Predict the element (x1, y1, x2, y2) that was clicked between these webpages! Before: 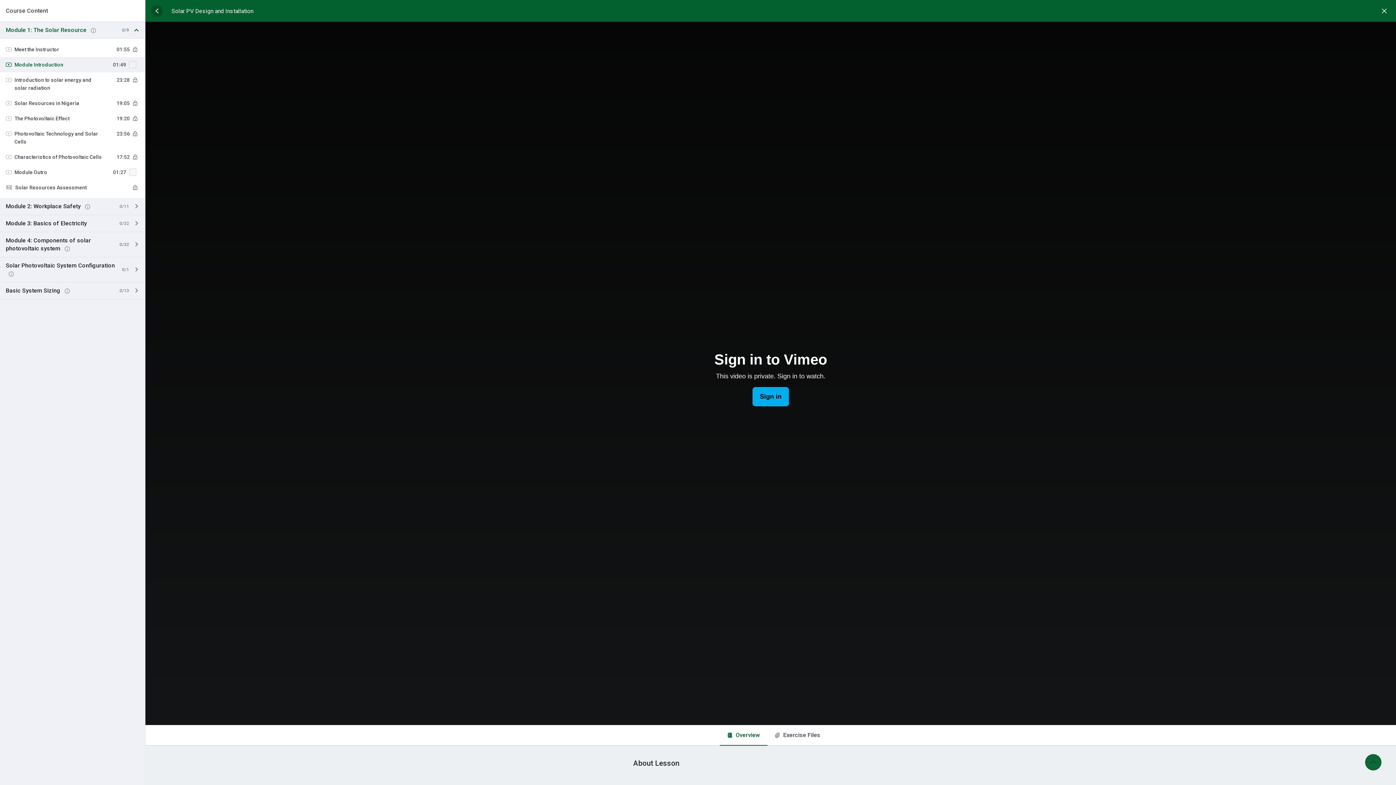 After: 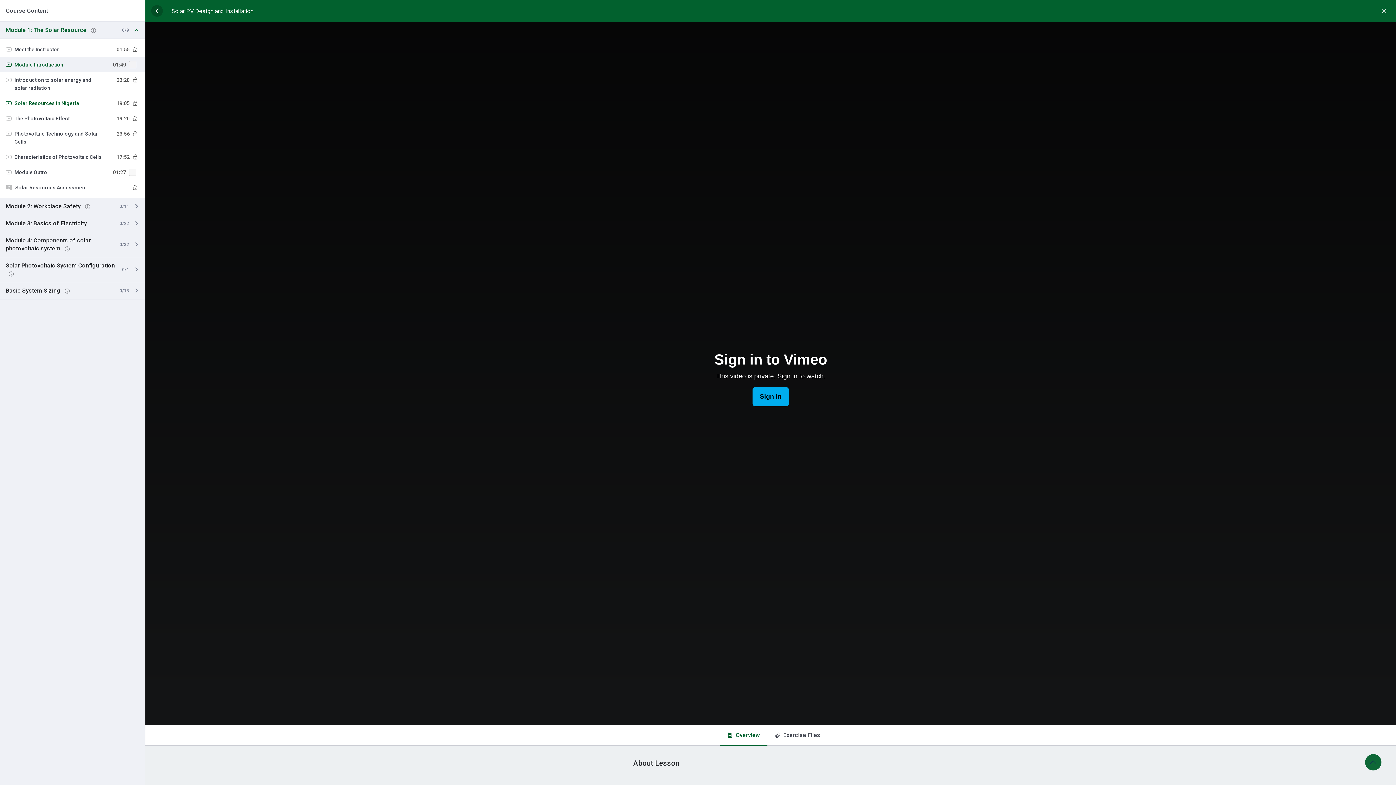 Action: bbox: (0, 95, 145, 110) label: Solar Resources in Nigeria
19:05